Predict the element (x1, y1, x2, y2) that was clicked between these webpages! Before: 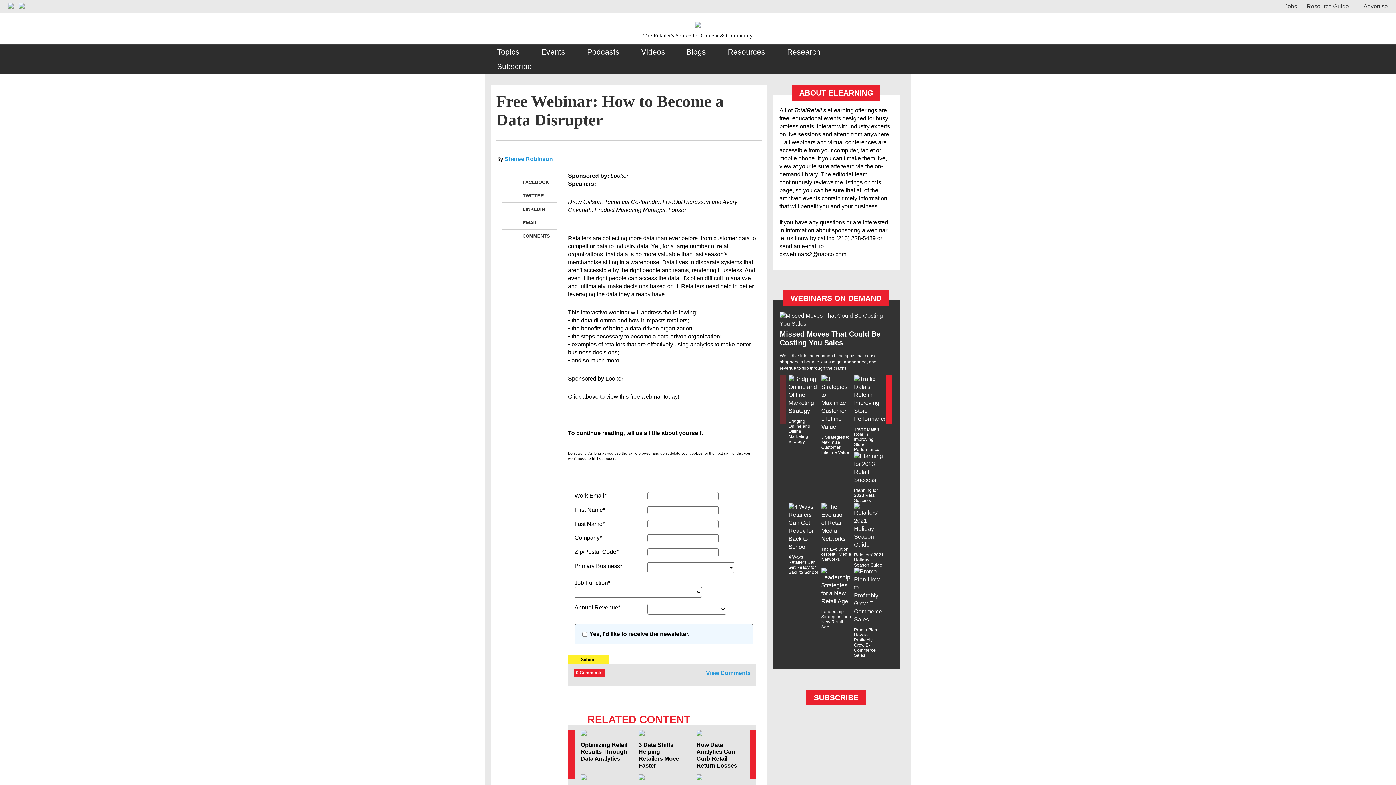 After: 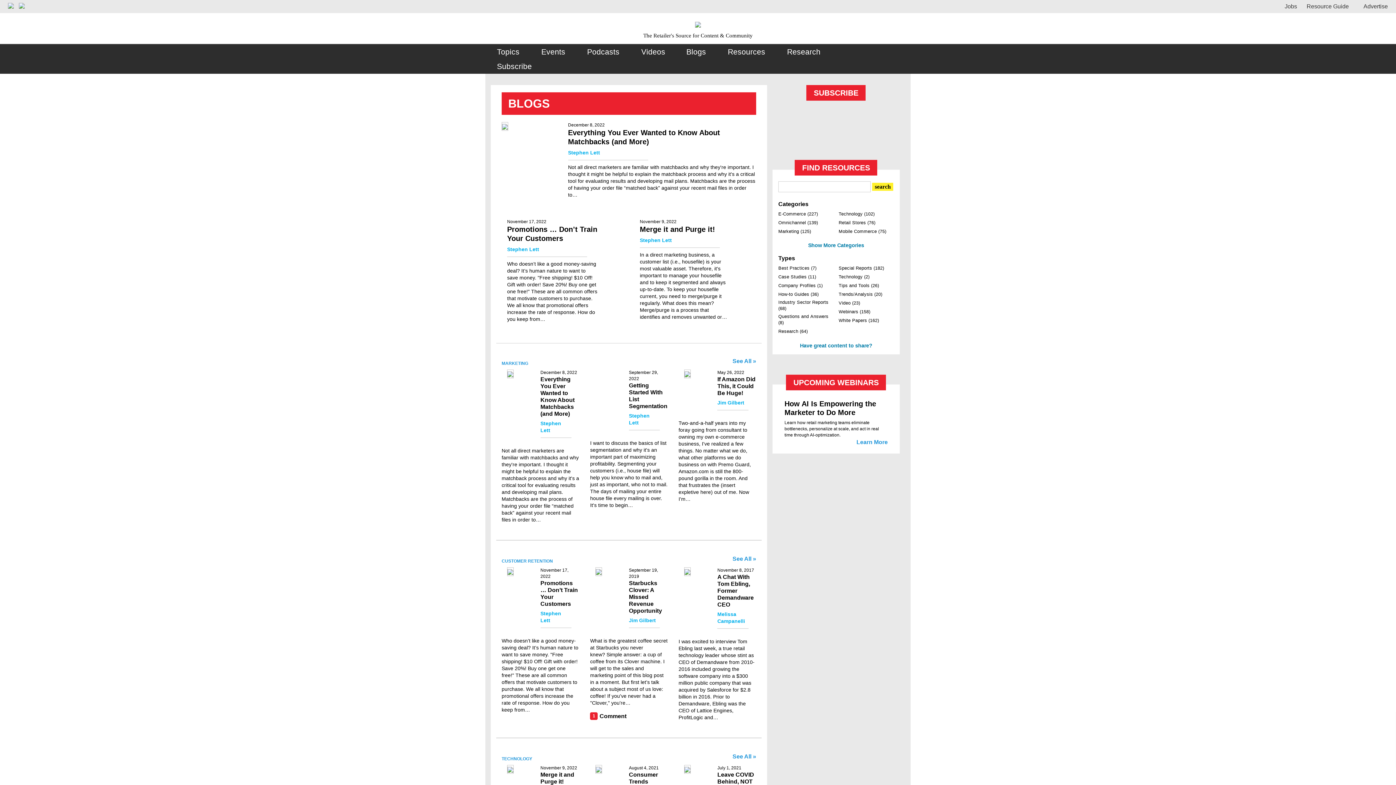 Action: label: Blogs bbox: (682, 44, 711, 59)